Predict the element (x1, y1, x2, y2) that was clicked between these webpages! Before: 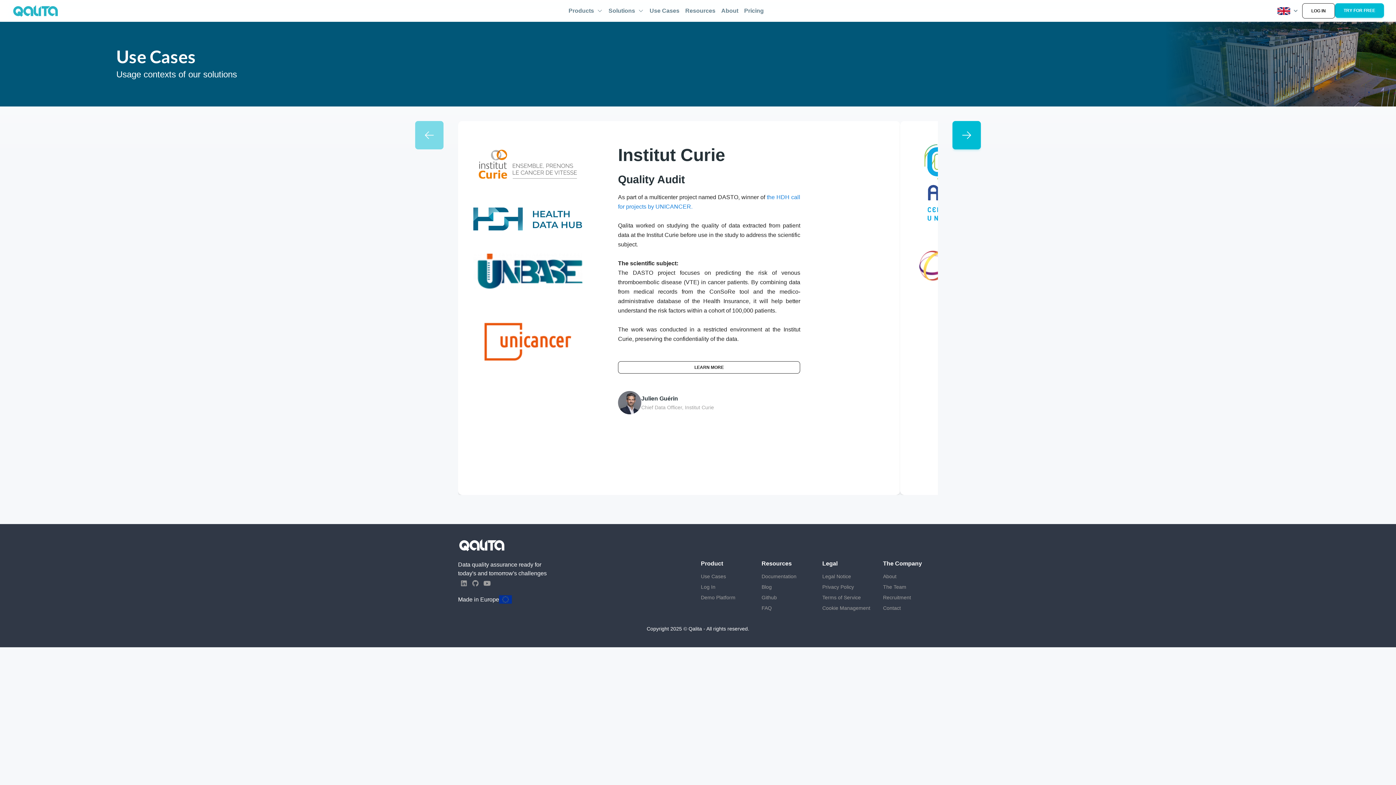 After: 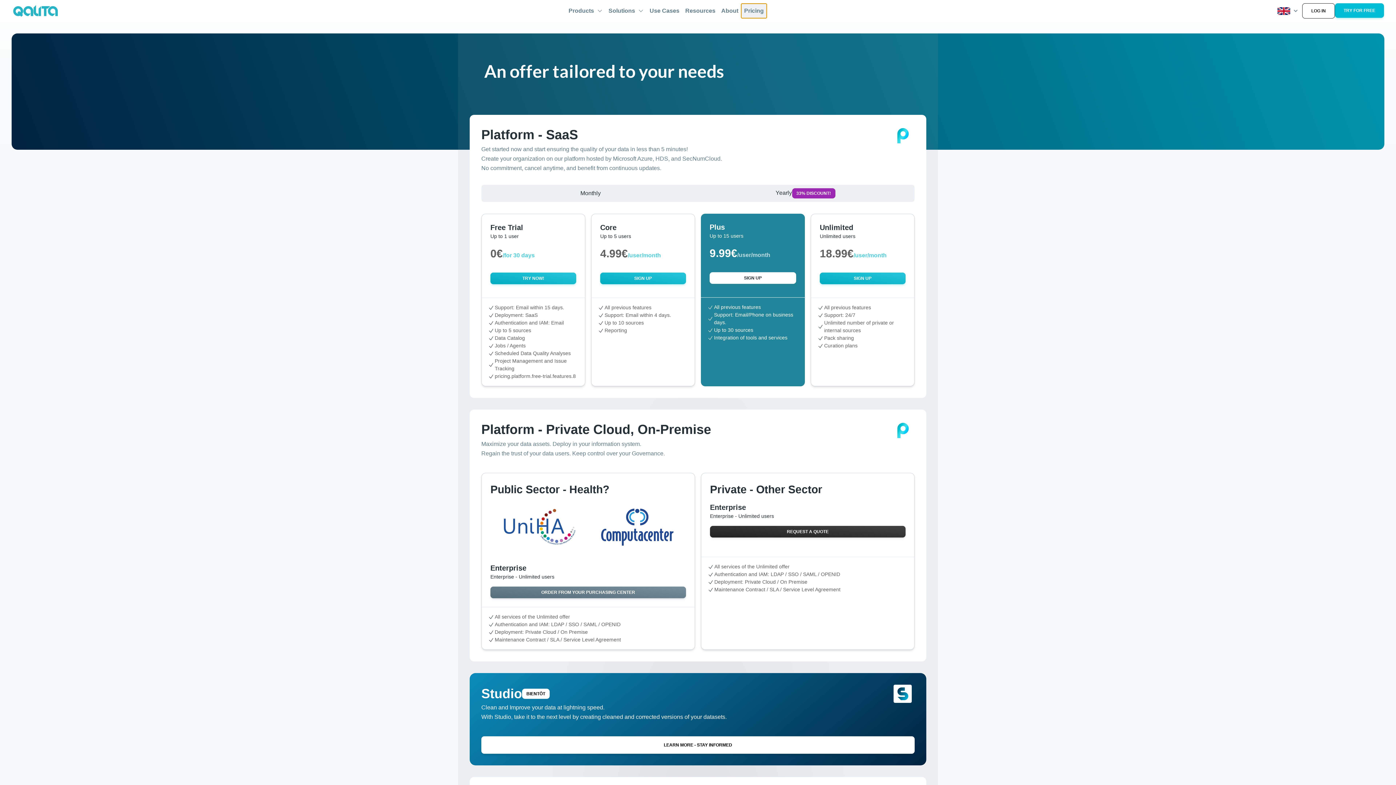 Action: bbox: (741, 3, 766, 18) label: Pricing